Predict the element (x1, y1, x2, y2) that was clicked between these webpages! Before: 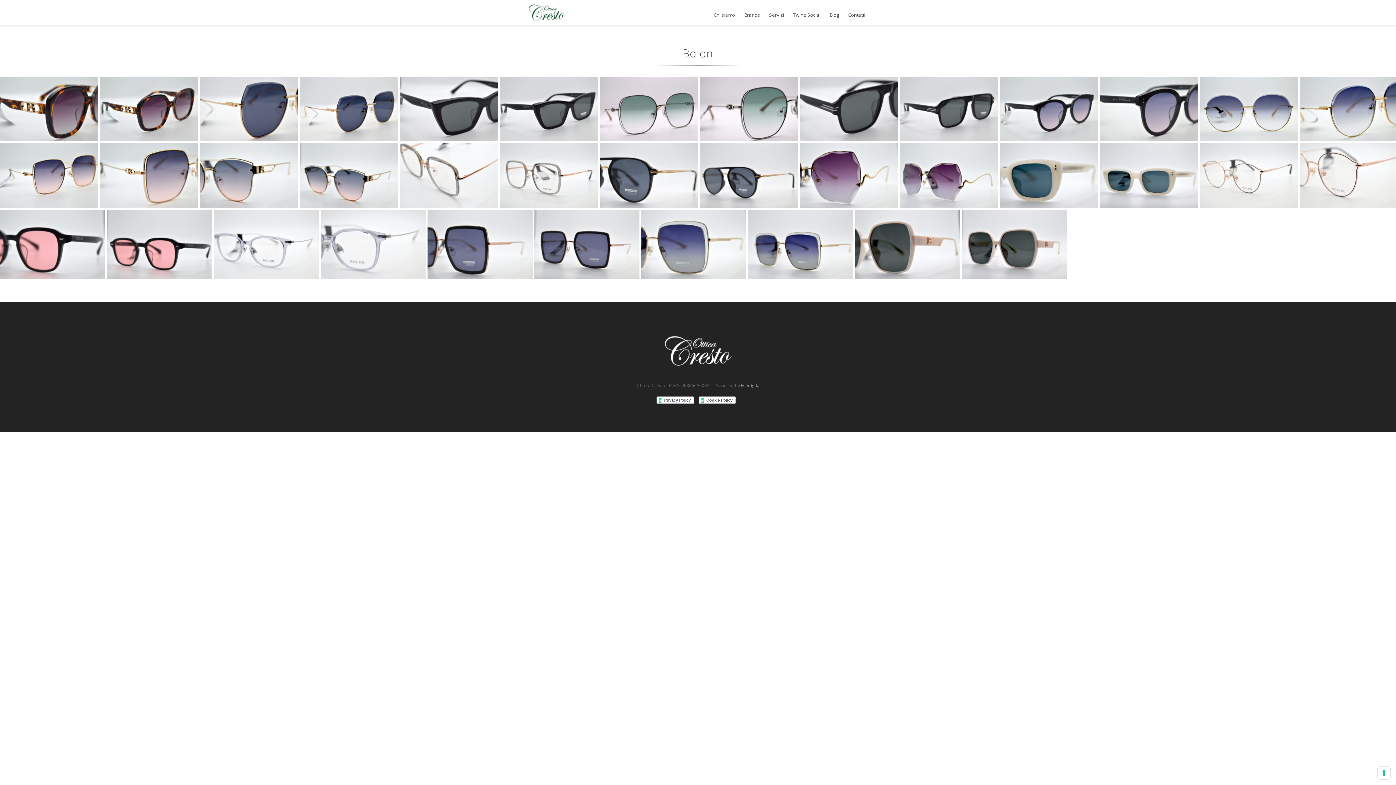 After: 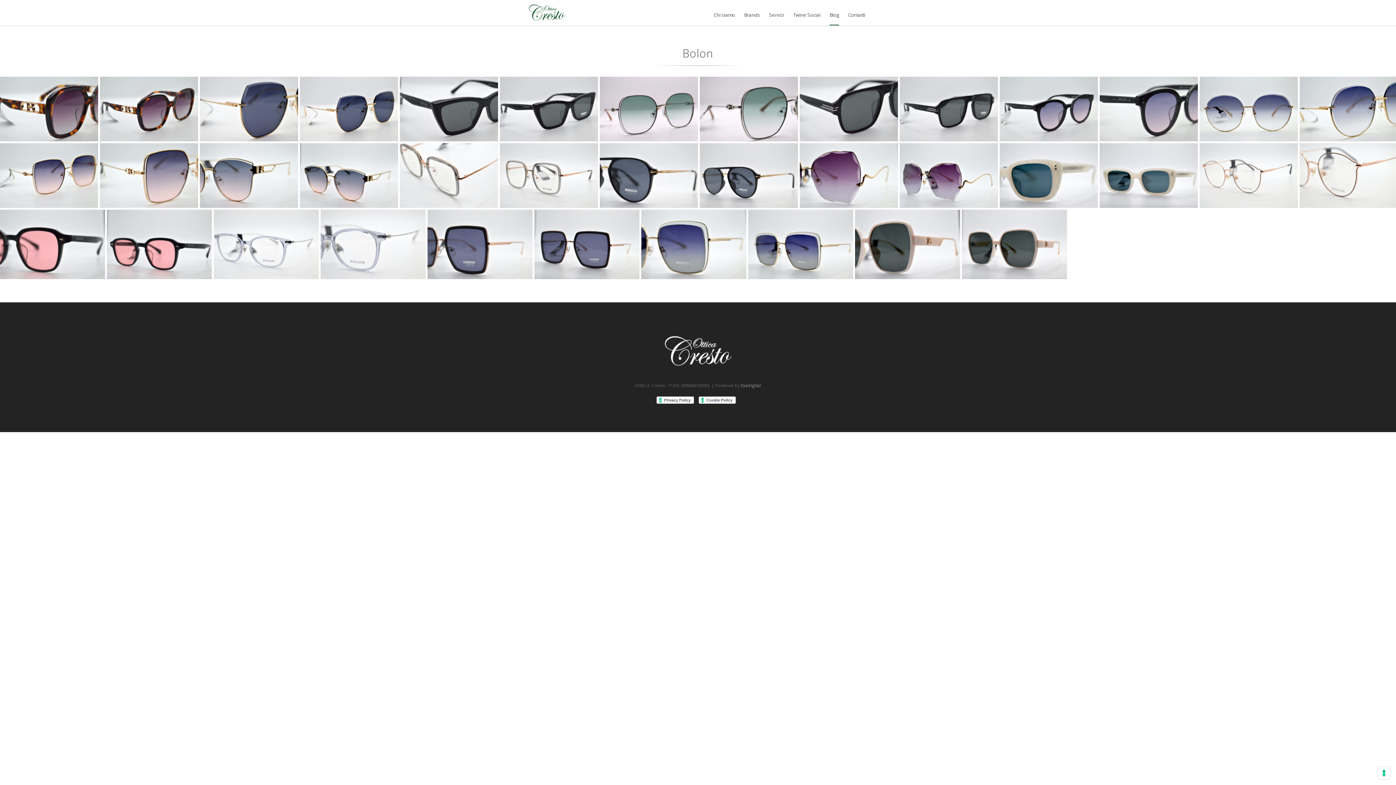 Action: label: Blog bbox: (829, 12, 839, 22)